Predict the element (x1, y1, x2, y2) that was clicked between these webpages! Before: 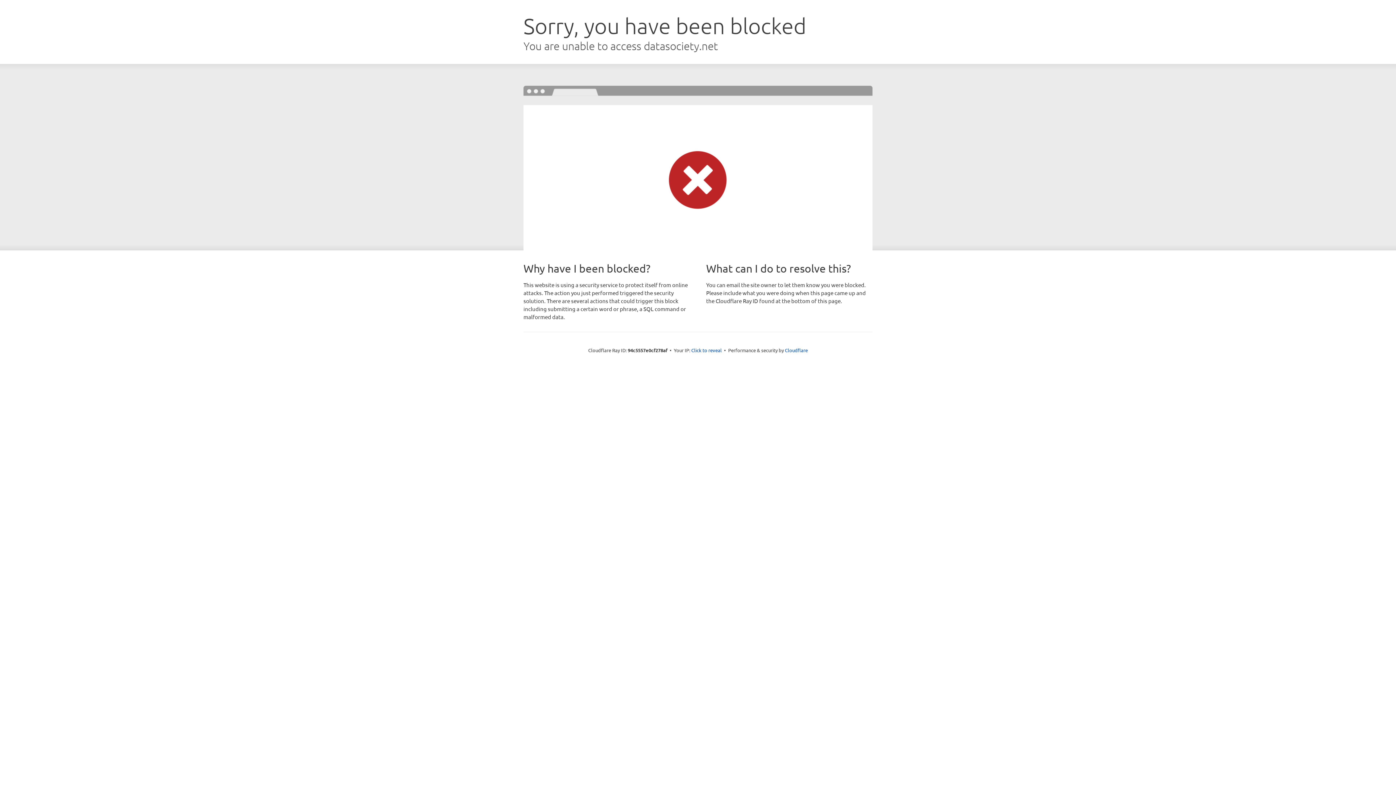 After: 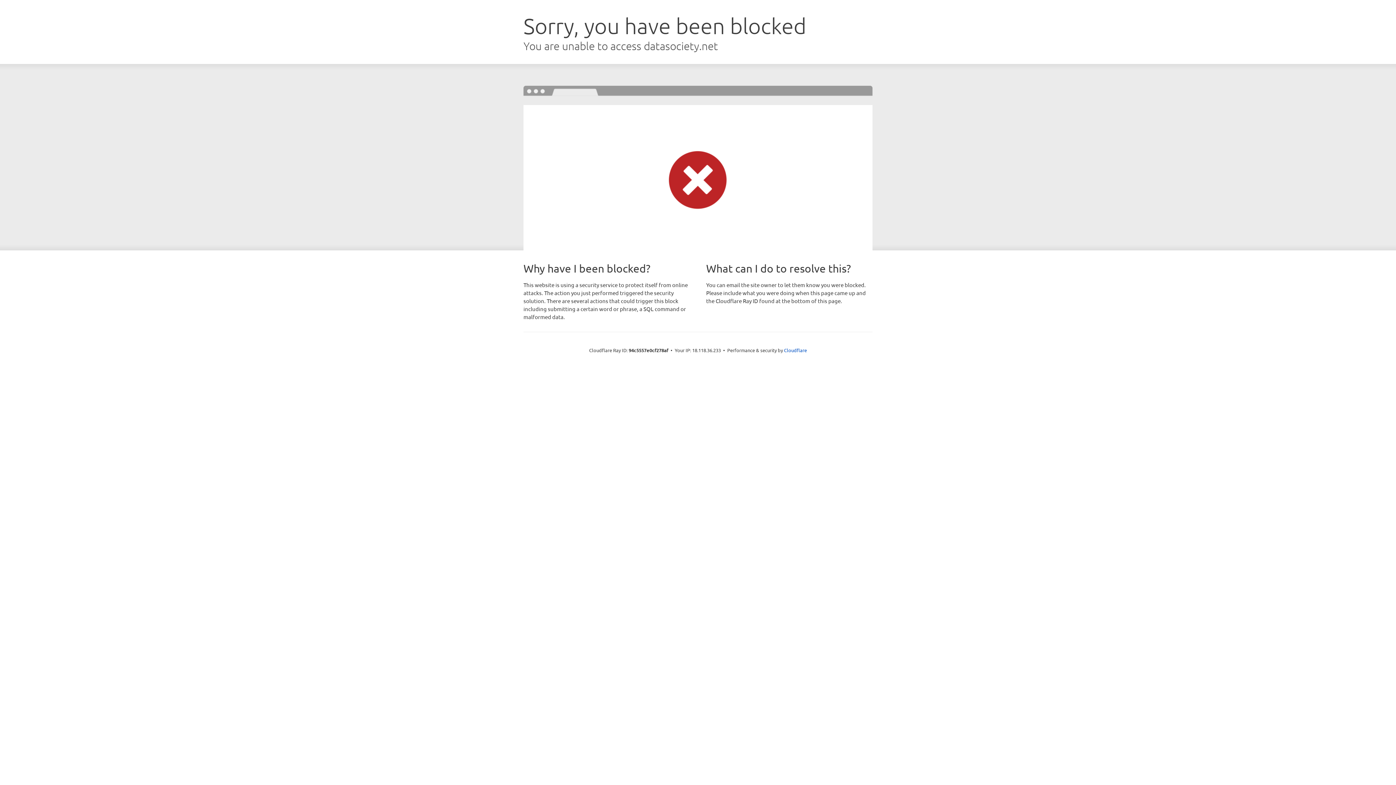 Action: bbox: (691, 346, 722, 353) label: Click to reveal